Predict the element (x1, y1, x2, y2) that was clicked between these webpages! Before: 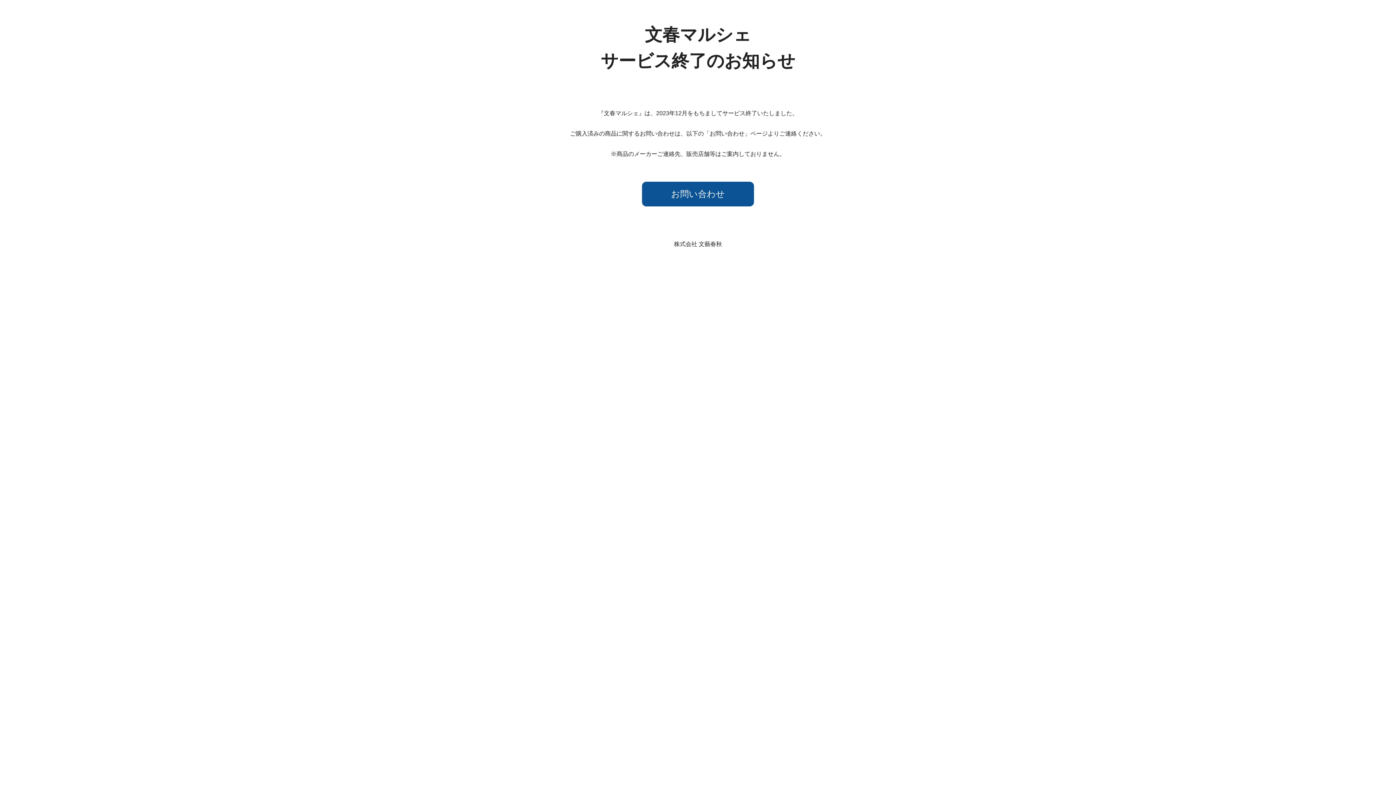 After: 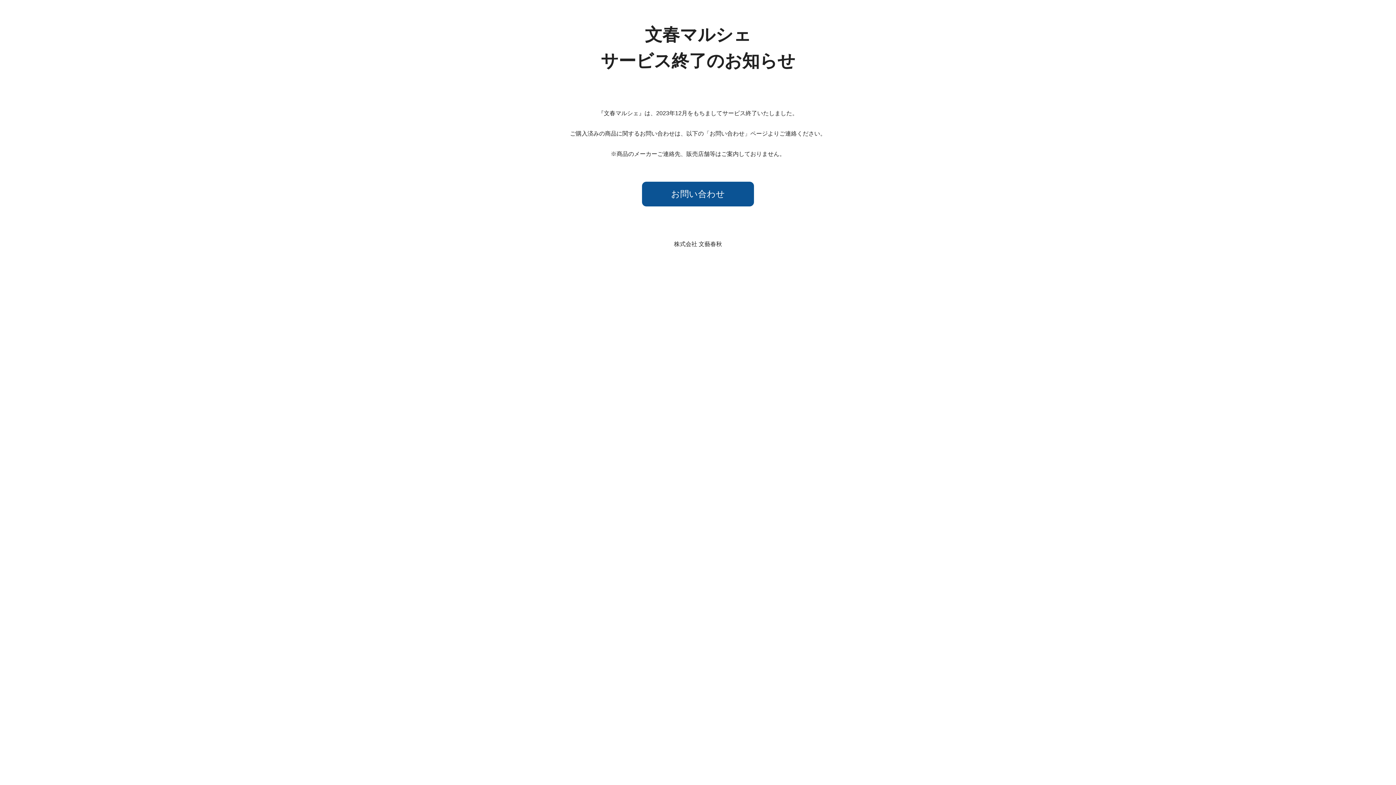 Action: label: お問い合わせ bbox: (642, 181, 754, 206)